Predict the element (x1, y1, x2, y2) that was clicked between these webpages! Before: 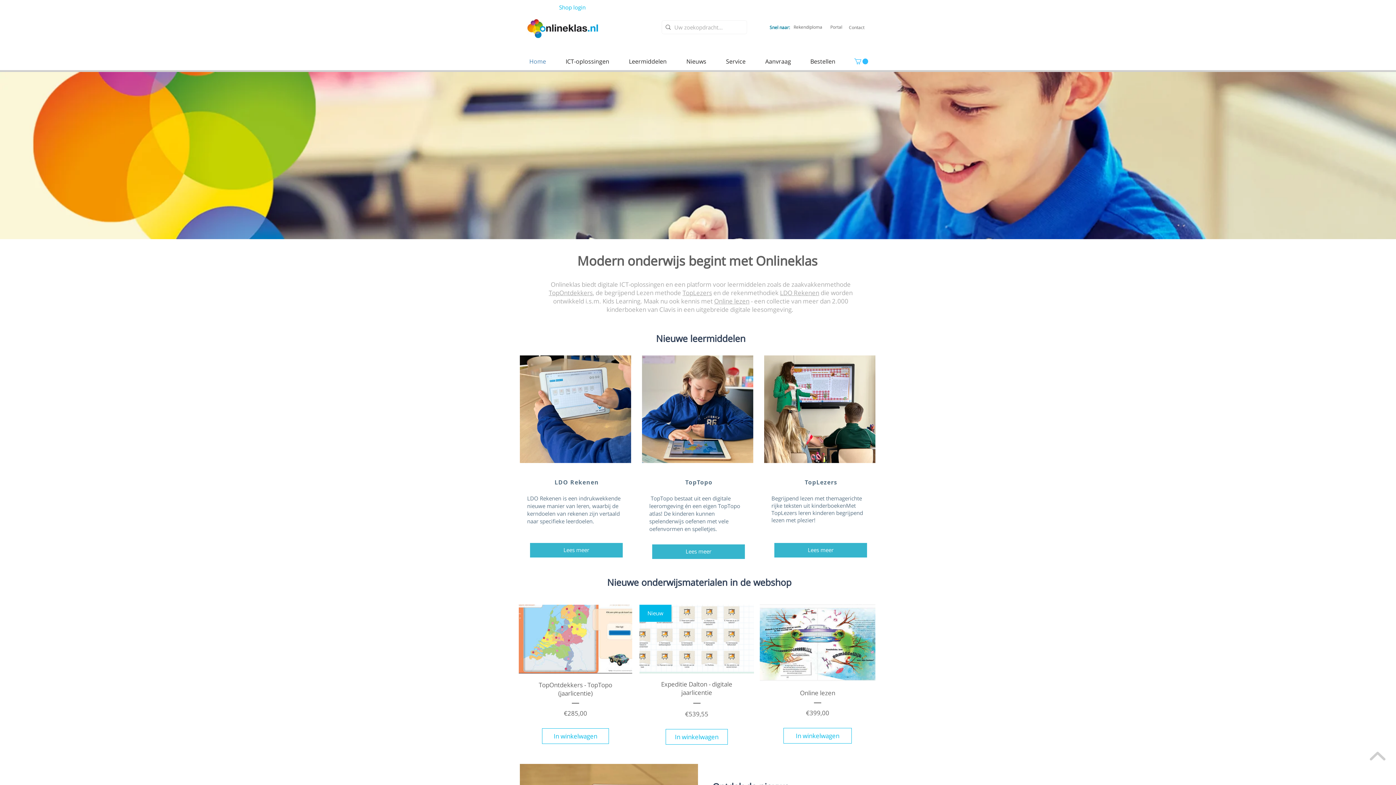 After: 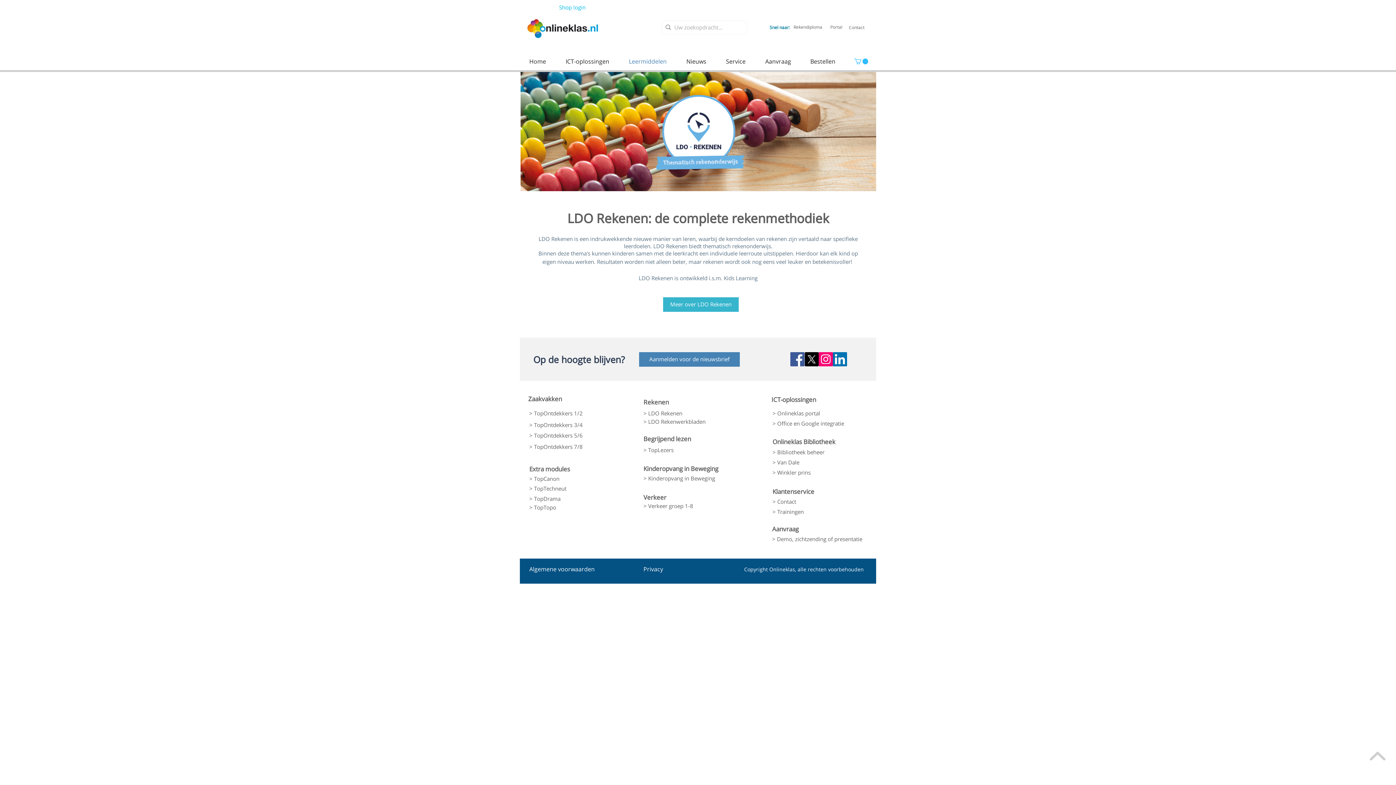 Action: label: Lees meer bbox: (530, 543, 622, 557)